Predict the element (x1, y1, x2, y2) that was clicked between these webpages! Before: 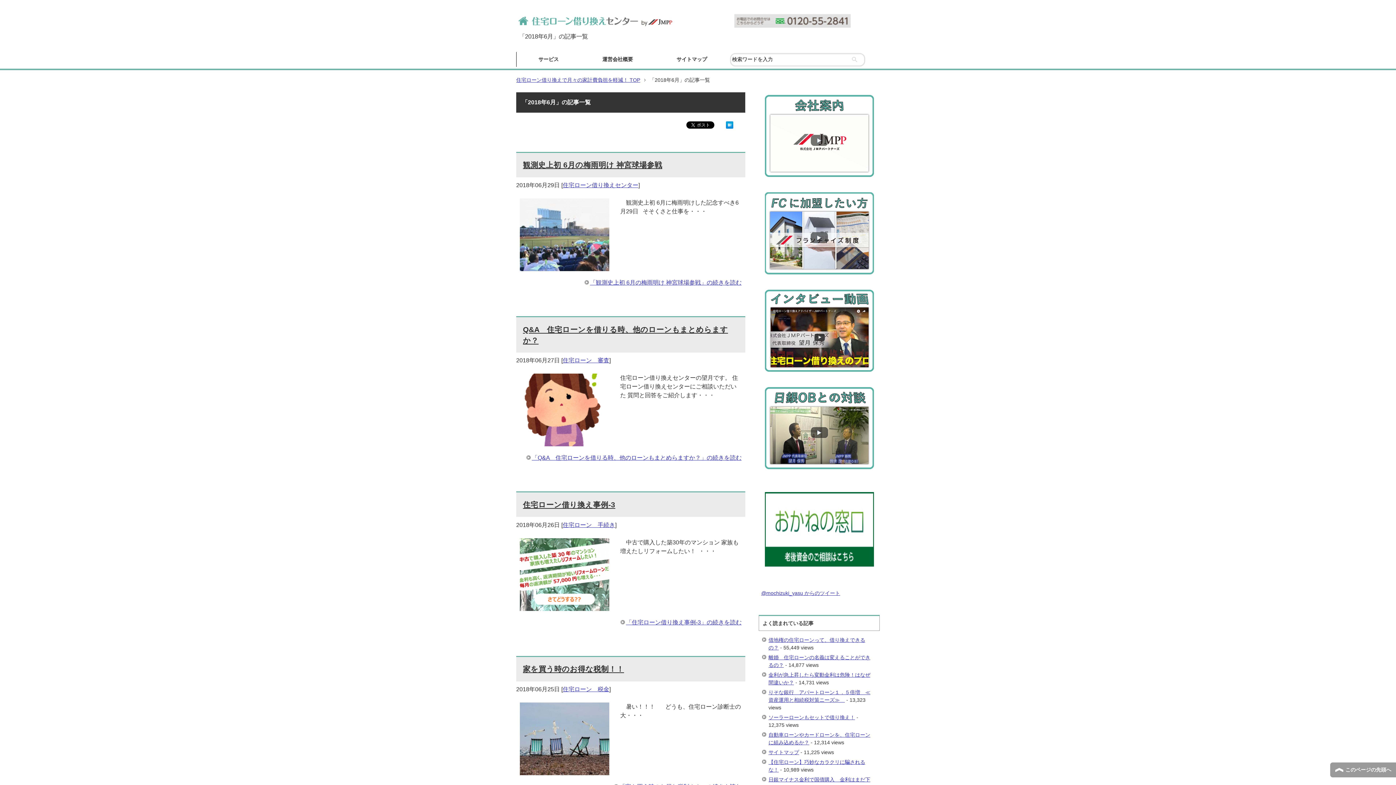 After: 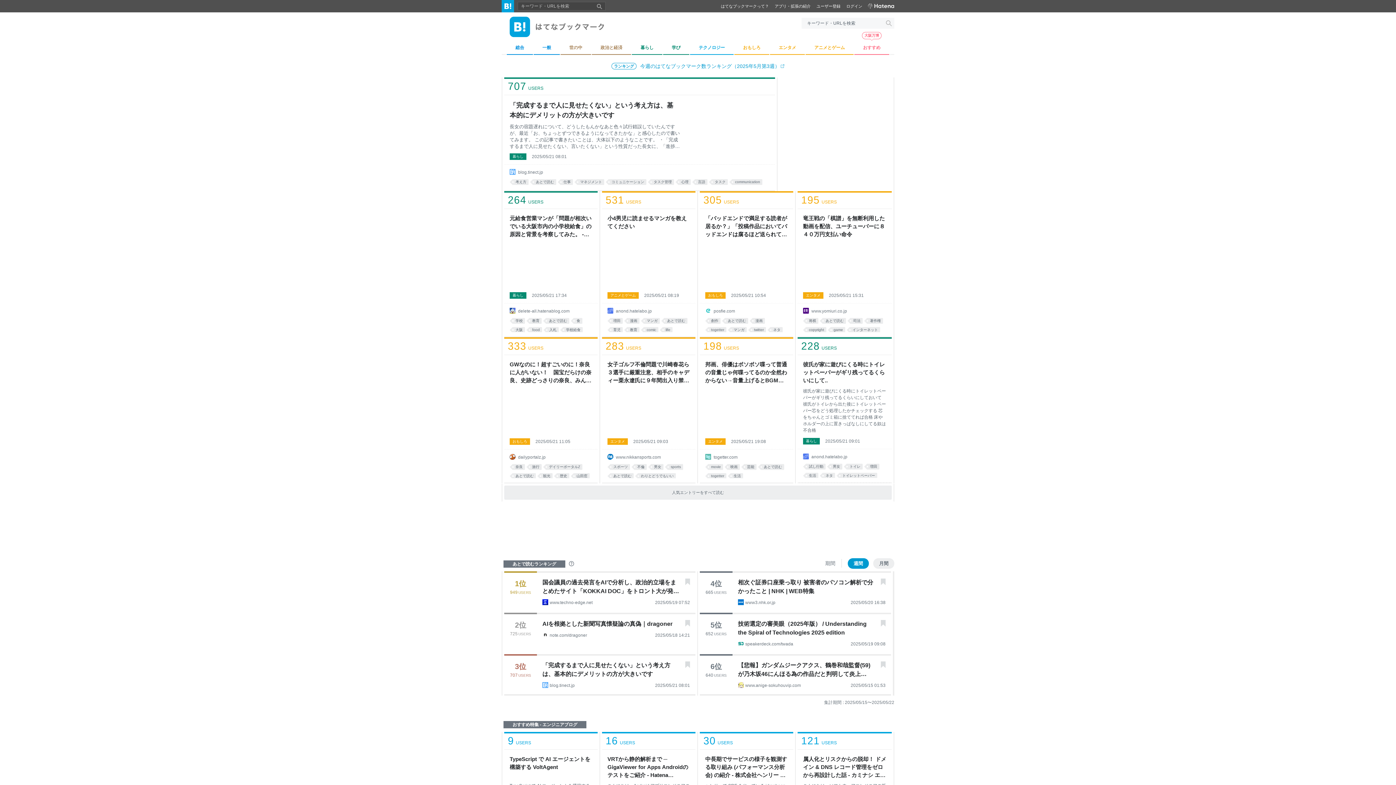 Action: bbox: (726, 120, 733, 127)